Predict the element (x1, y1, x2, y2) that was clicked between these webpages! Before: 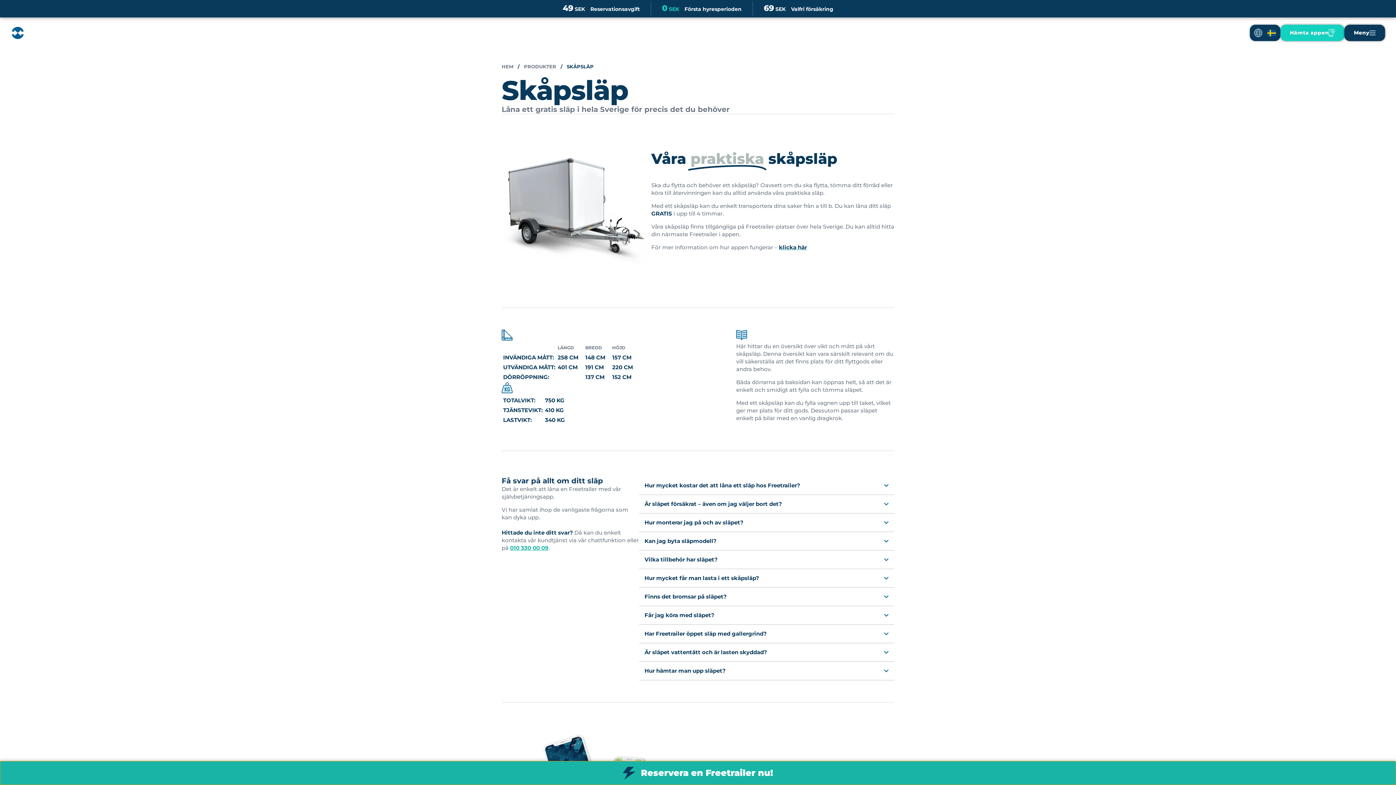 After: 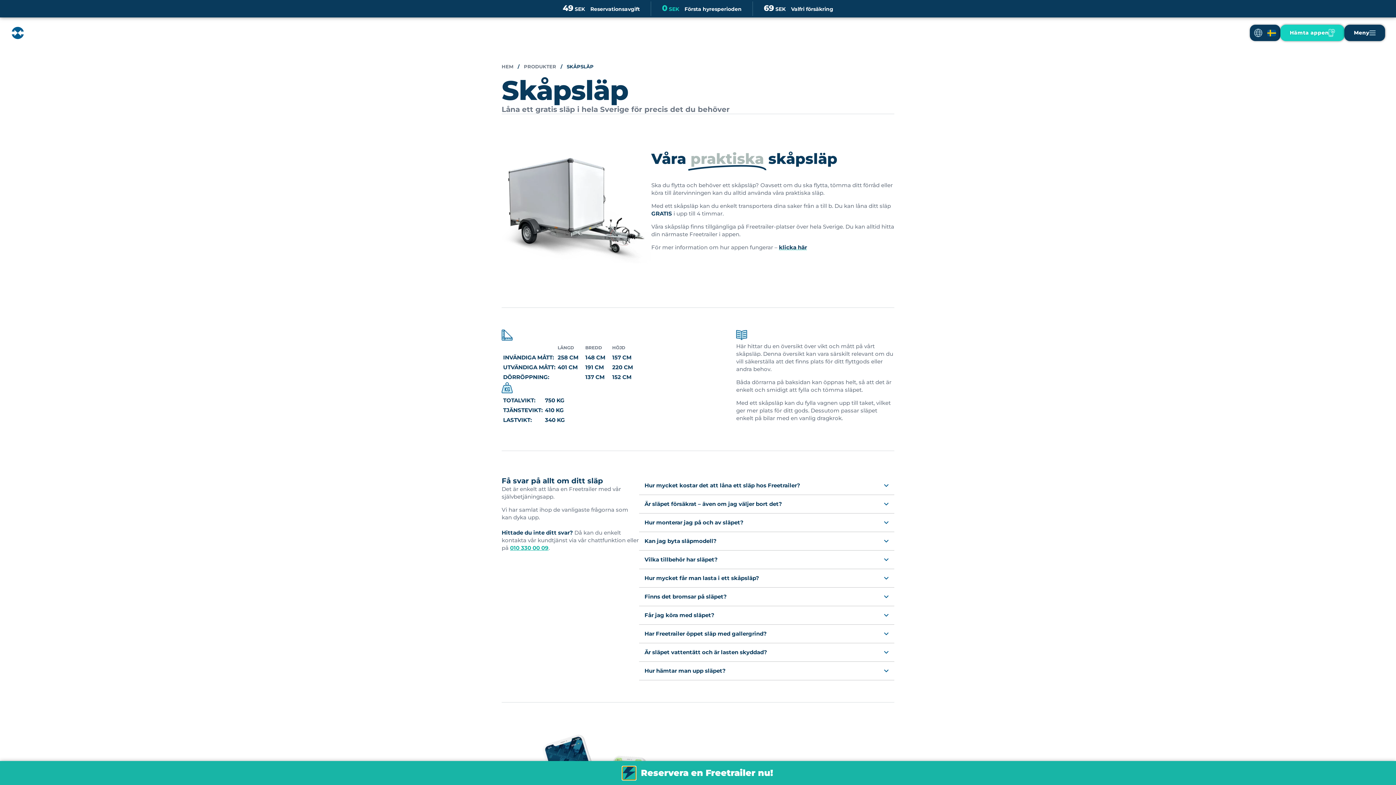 Action: bbox: (622, 767, 635, 779) label: Reservera en Freetrailer nu!